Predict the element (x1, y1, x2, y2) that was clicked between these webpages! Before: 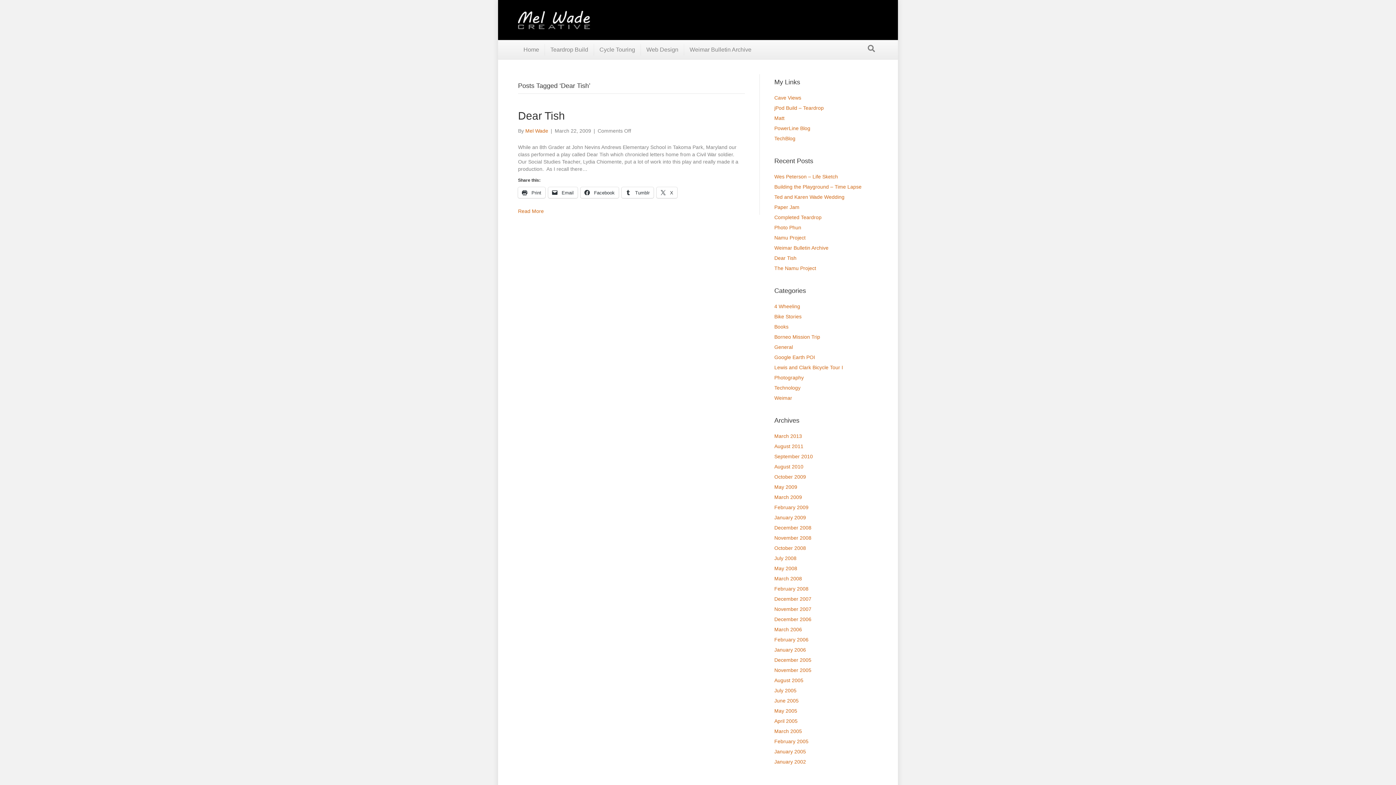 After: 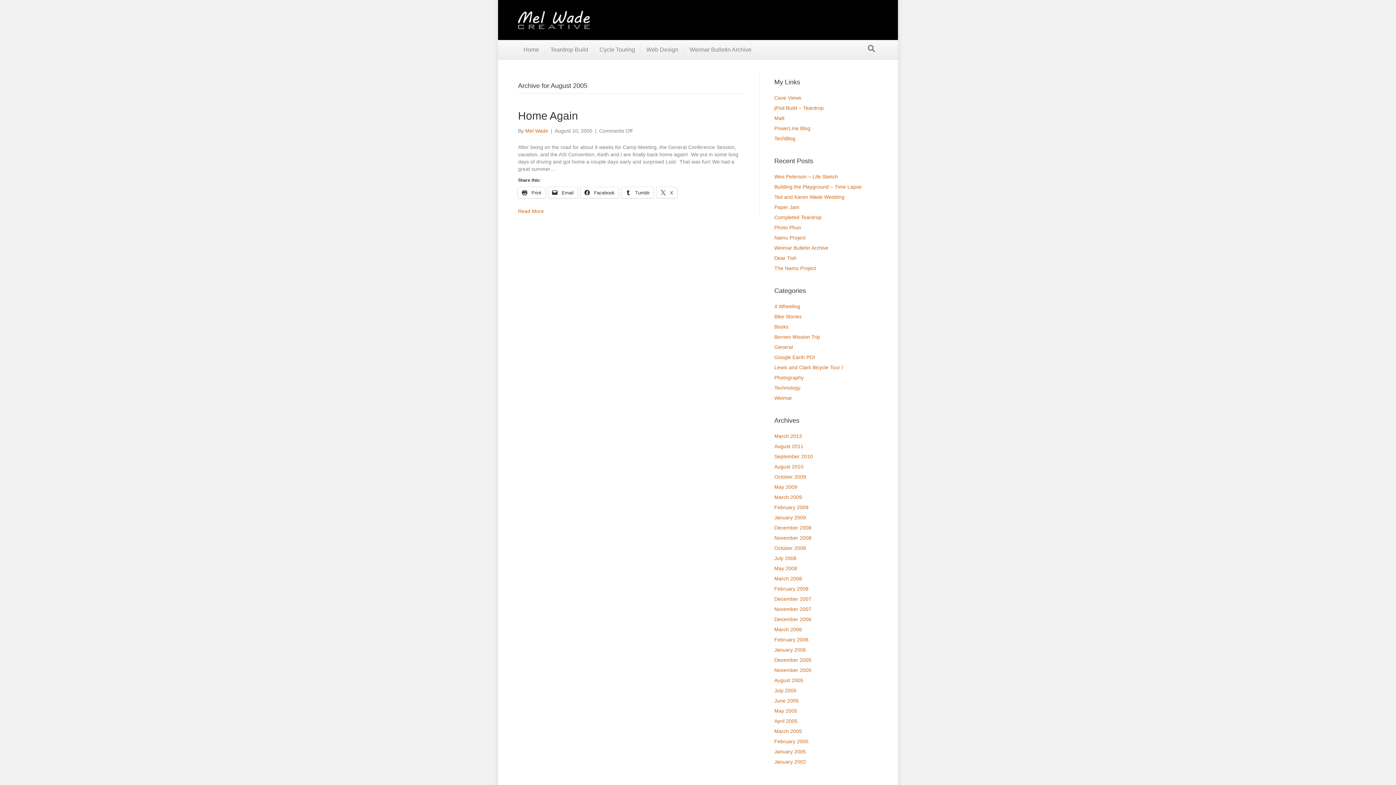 Action: label: August 2005 bbox: (774, 677, 803, 683)